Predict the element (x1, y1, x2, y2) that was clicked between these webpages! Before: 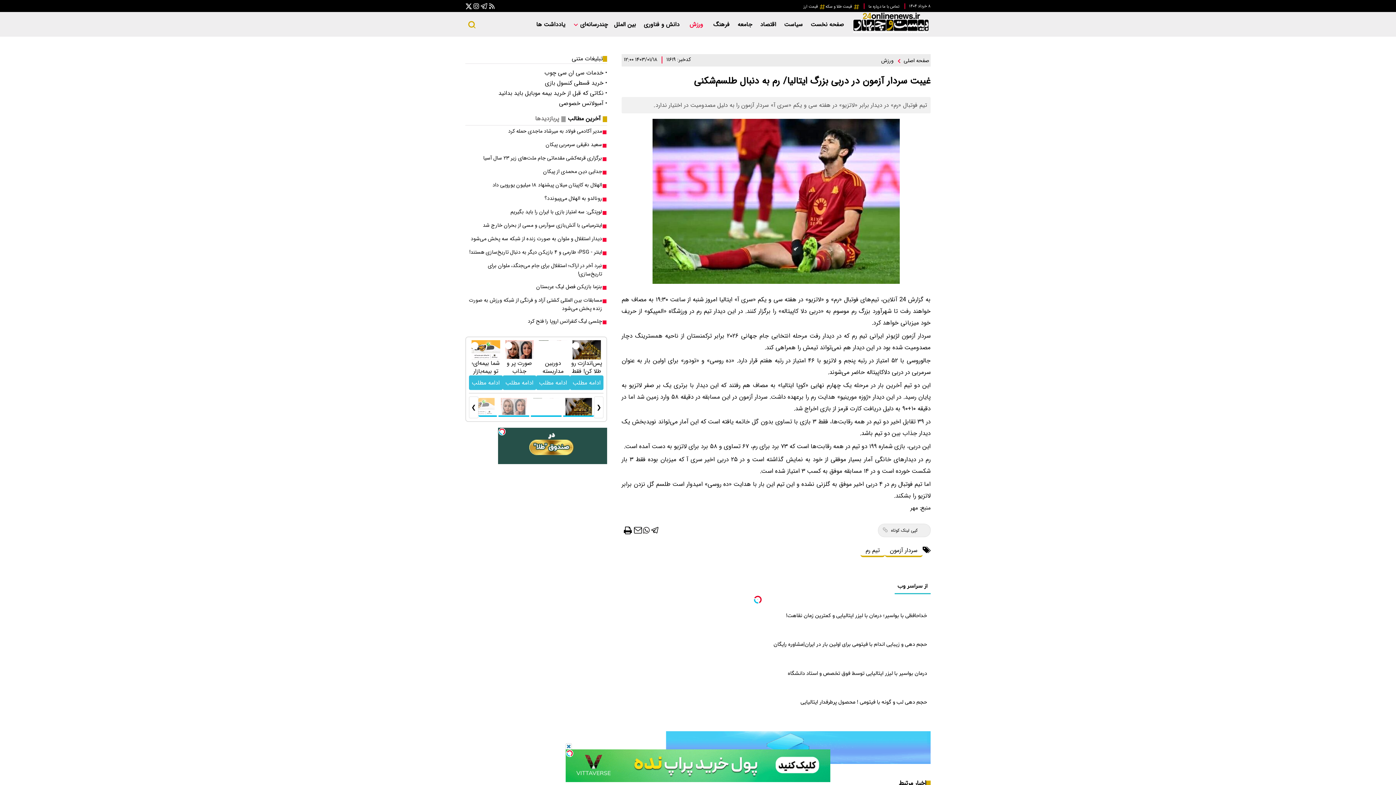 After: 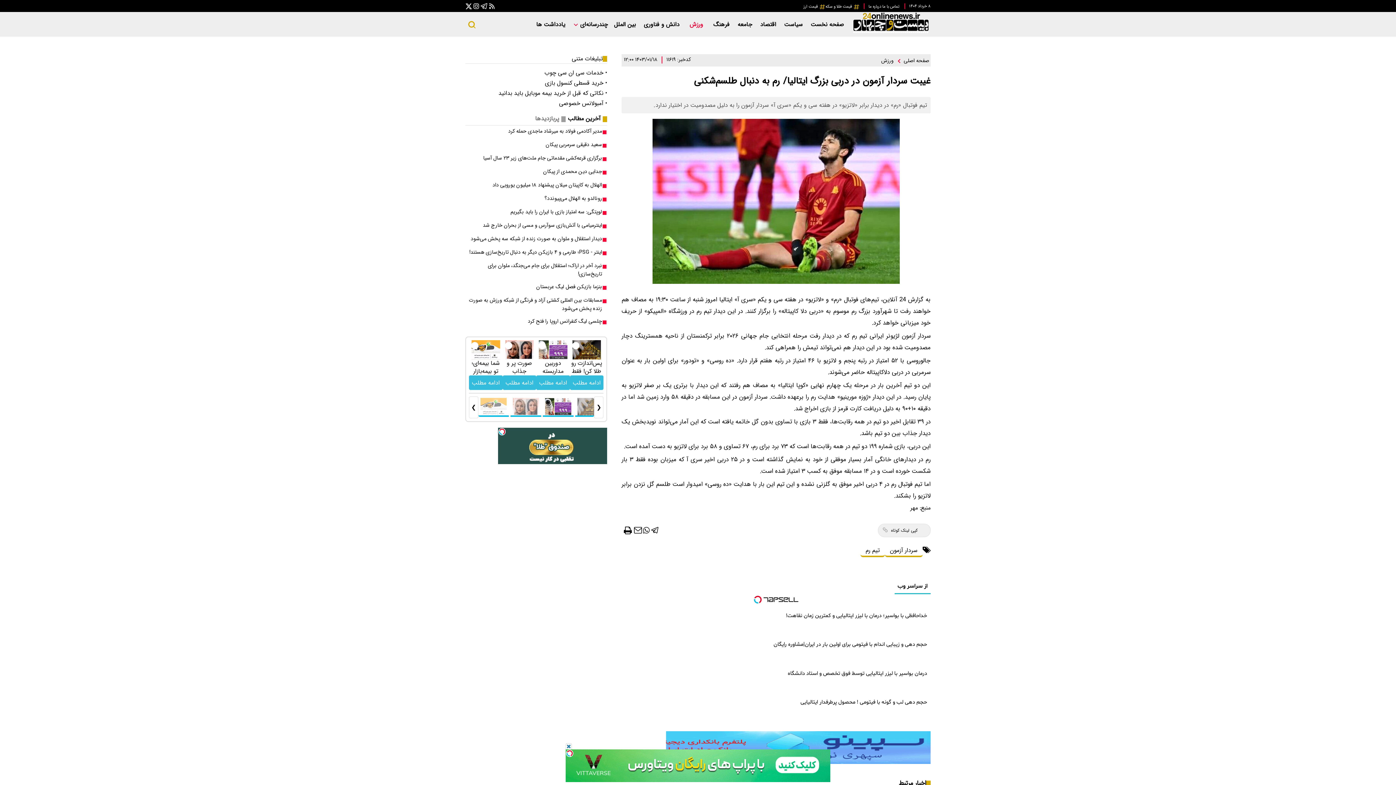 Action: bbox: (544, 78, 606, 87) label: • خرید قسطی کنسول بازی